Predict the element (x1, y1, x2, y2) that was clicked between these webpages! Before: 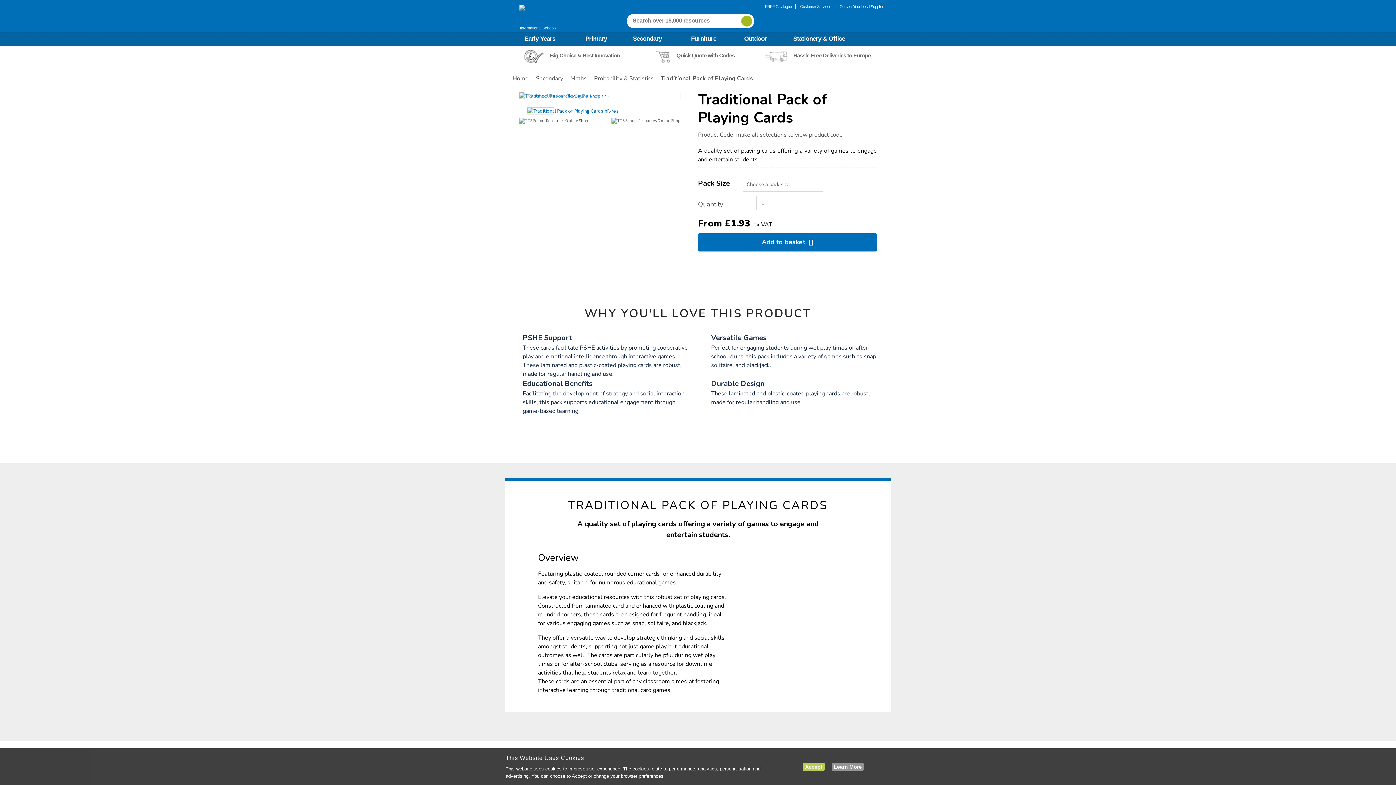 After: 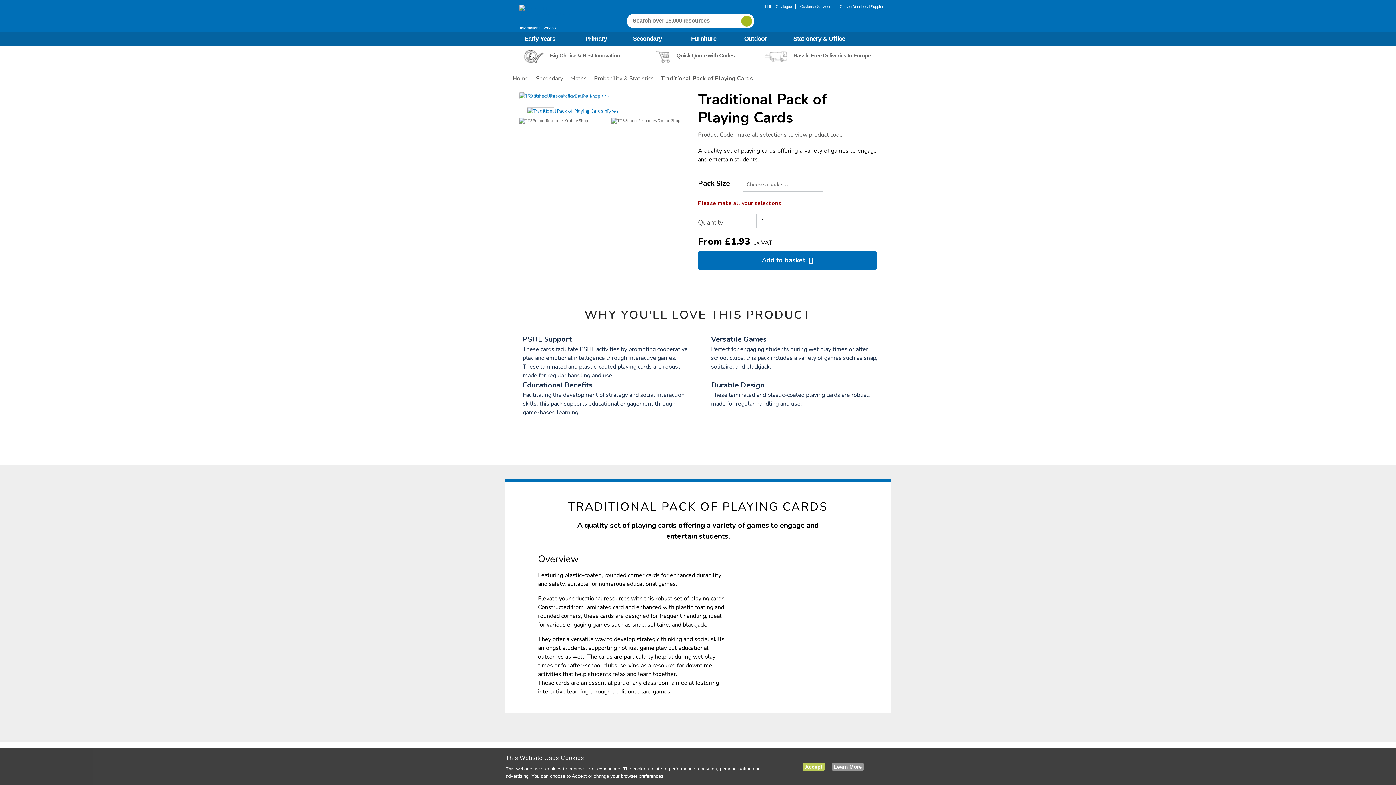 Action: bbox: (698, 233, 877, 251) label: Add to basket  